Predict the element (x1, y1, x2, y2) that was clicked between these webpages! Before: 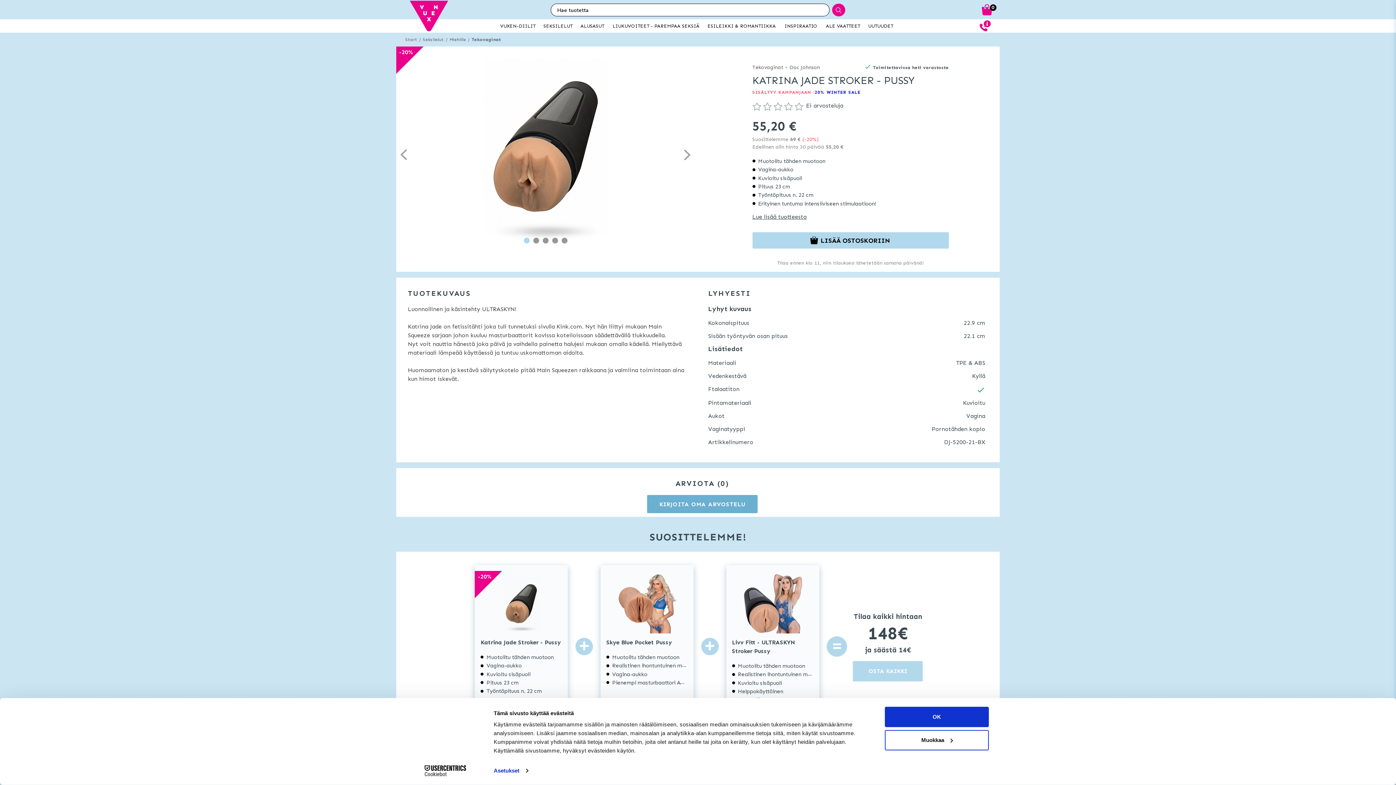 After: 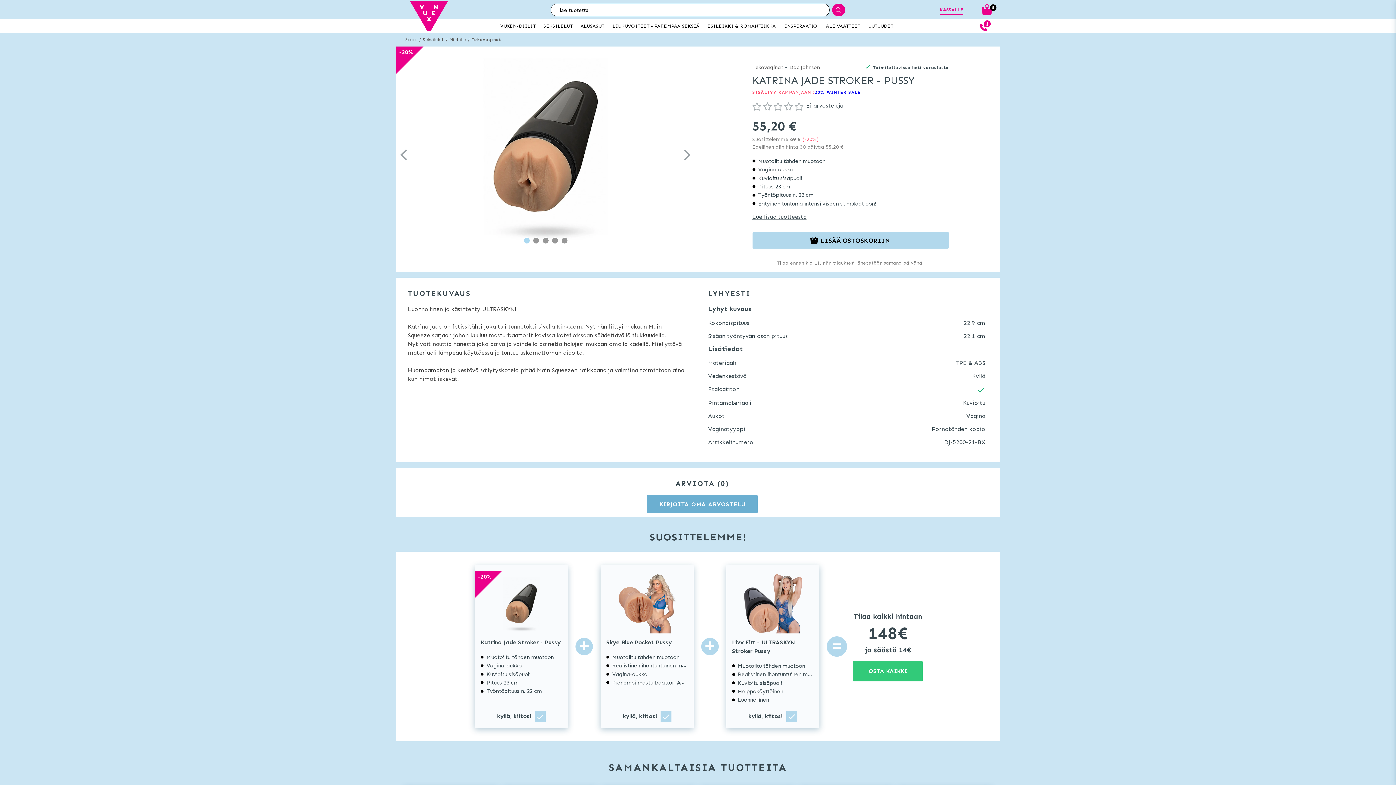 Action: bbox: (853, 661, 923, 681) label: OSTA KAIKKI